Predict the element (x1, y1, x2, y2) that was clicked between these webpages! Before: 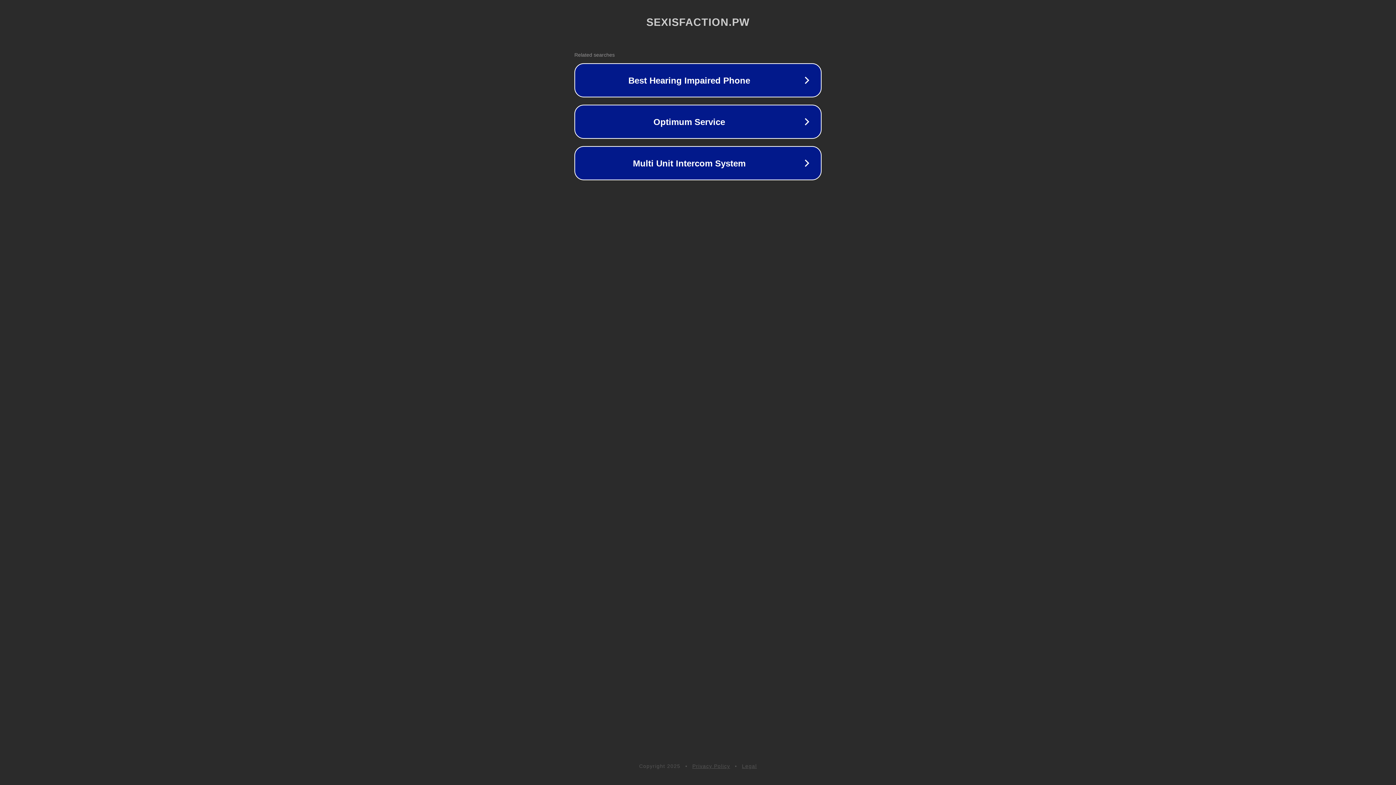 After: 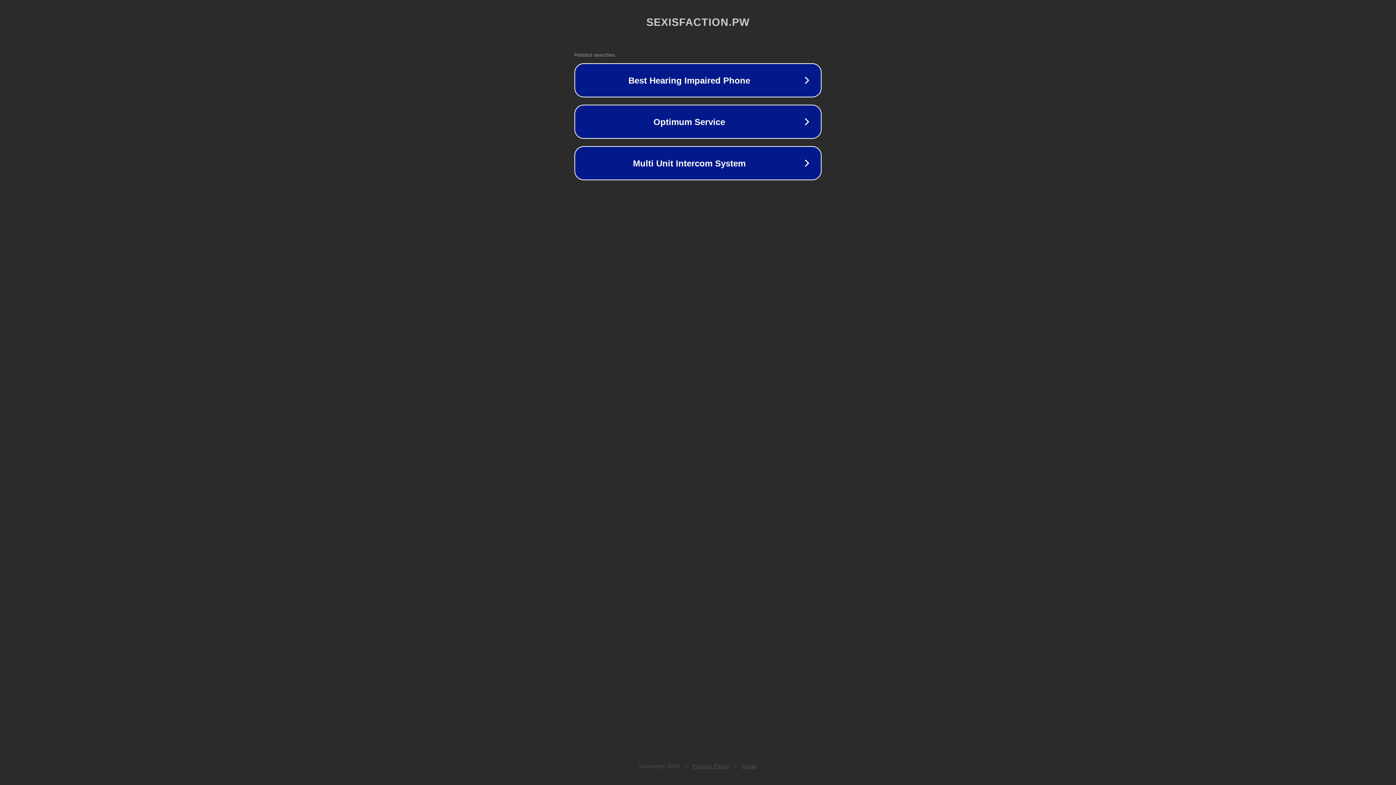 Action: label: Privacy Policy bbox: (692, 763, 730, 769)